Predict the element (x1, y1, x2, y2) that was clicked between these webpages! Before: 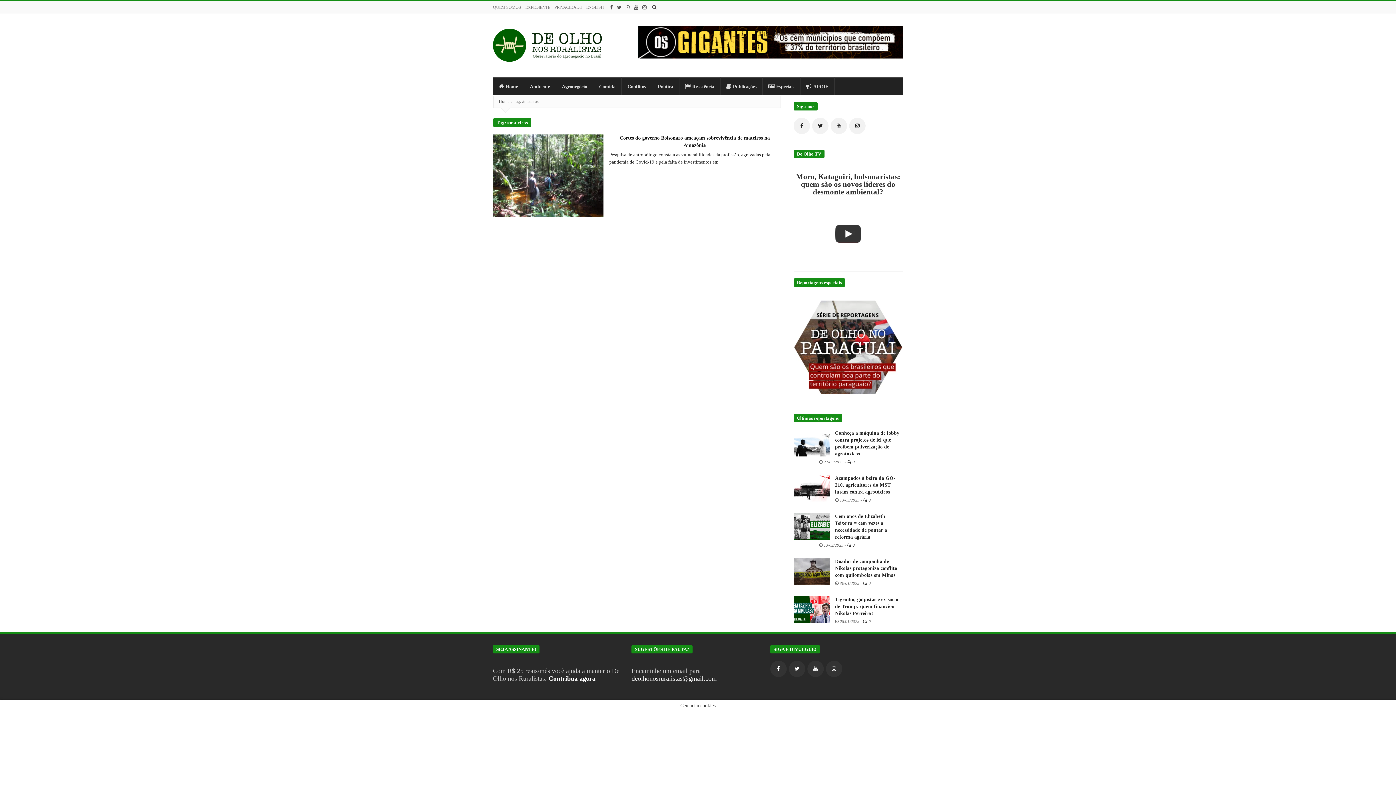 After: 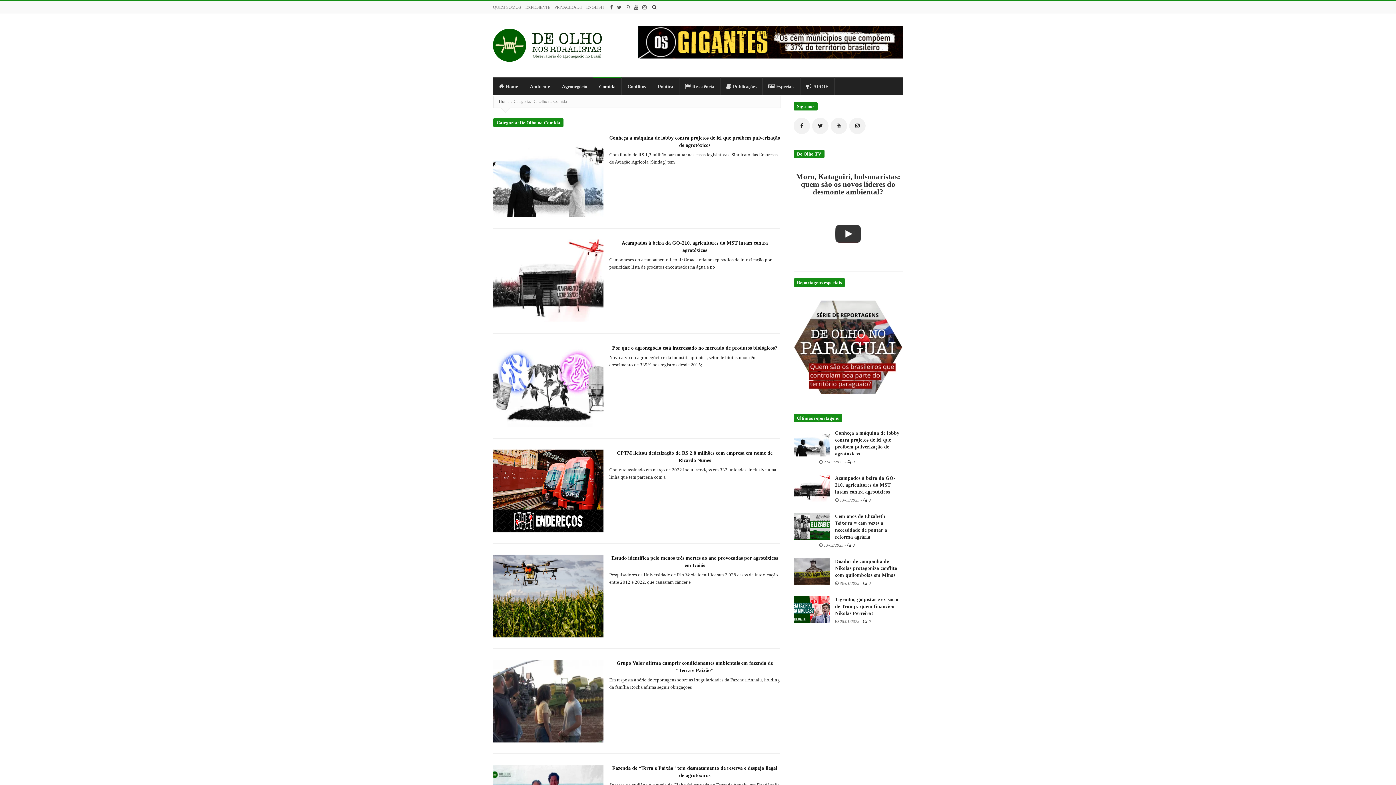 Action: label: Comida bbox: (593, 76, 621, 95)